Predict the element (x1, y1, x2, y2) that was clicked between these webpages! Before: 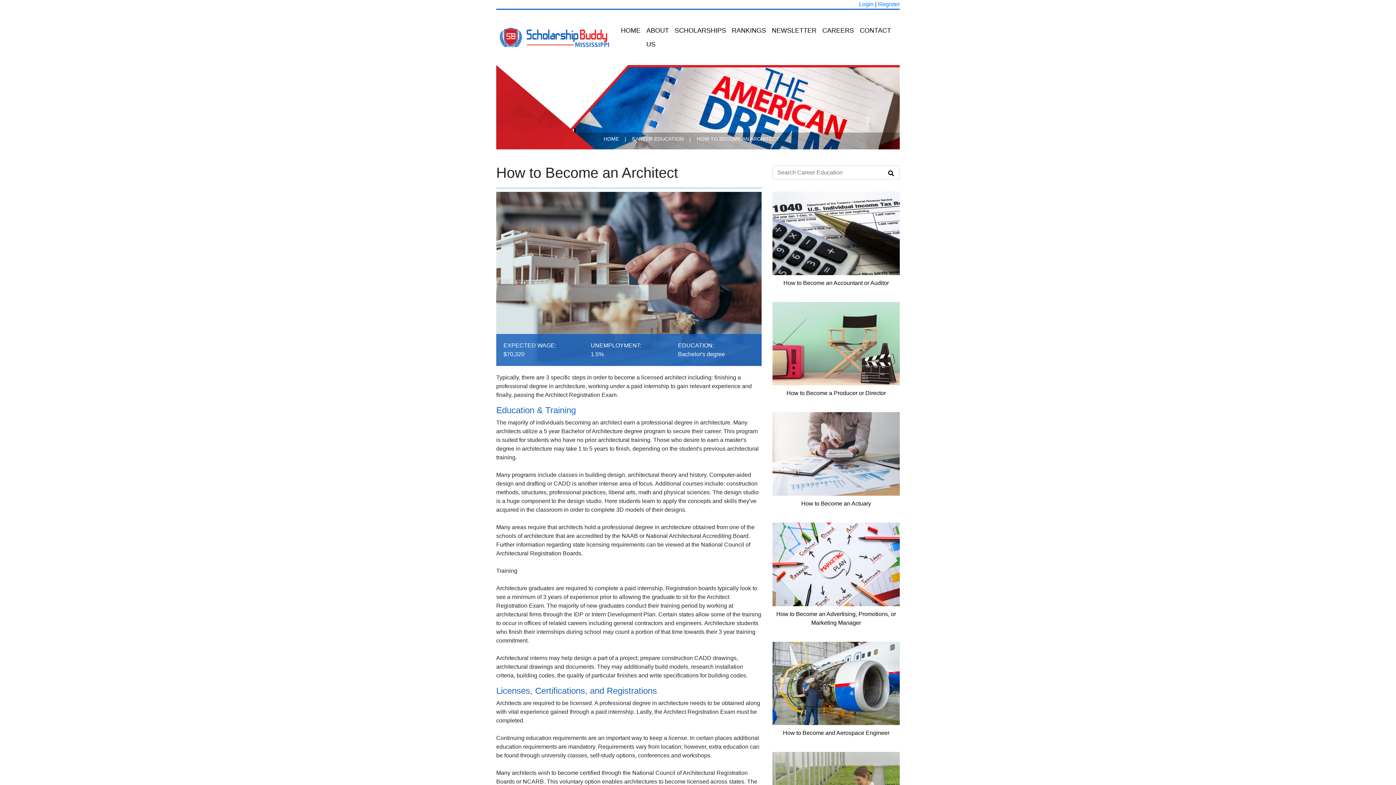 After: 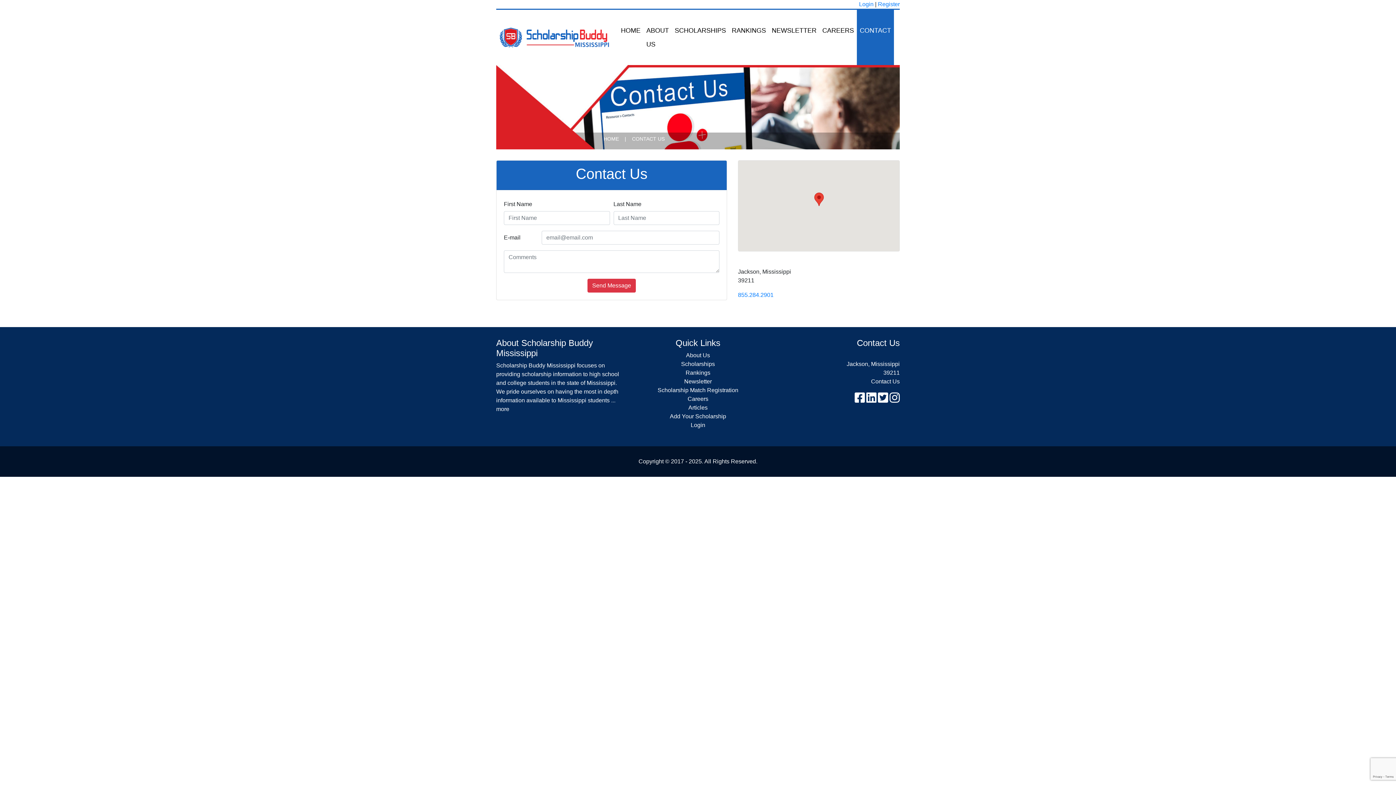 Action: label: CONTACT bbox: (857, 9, 894, 51)